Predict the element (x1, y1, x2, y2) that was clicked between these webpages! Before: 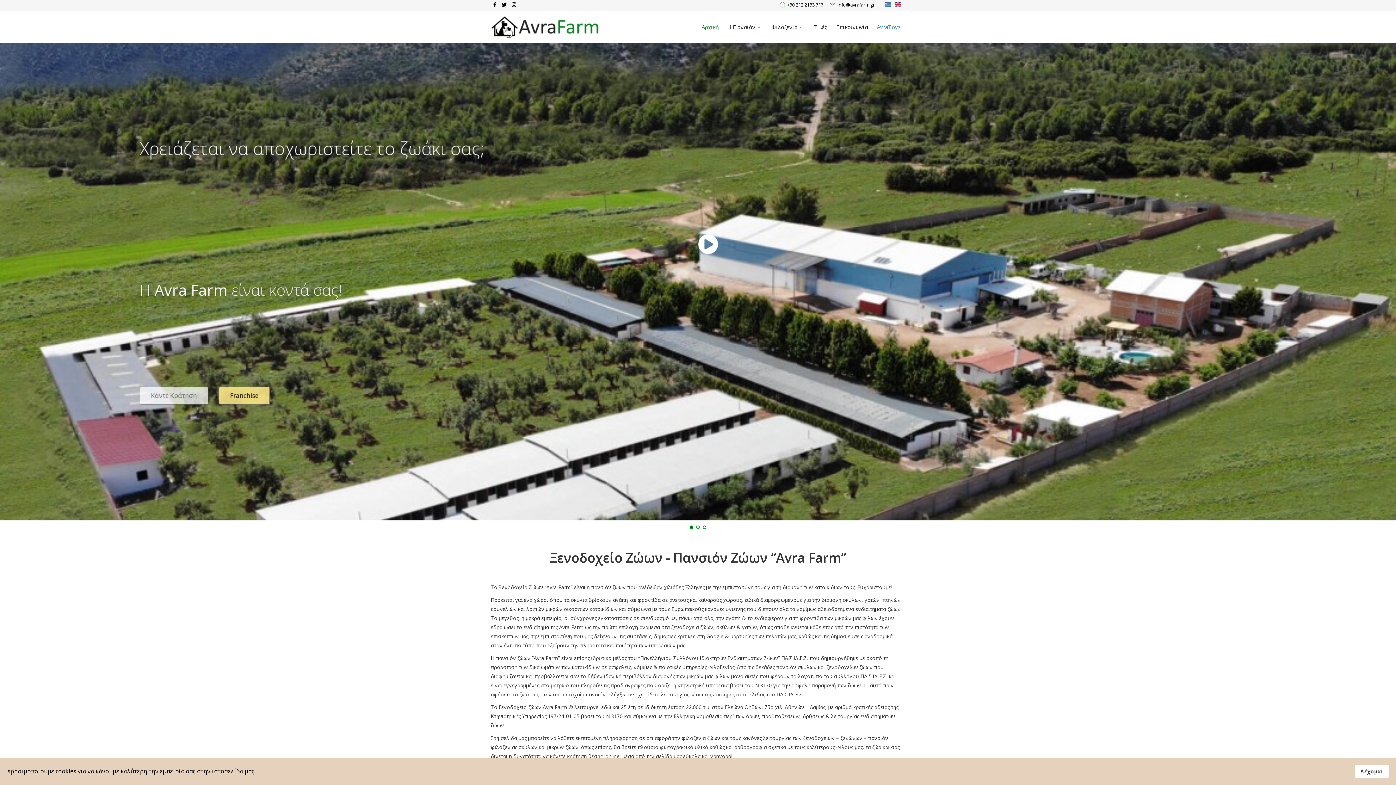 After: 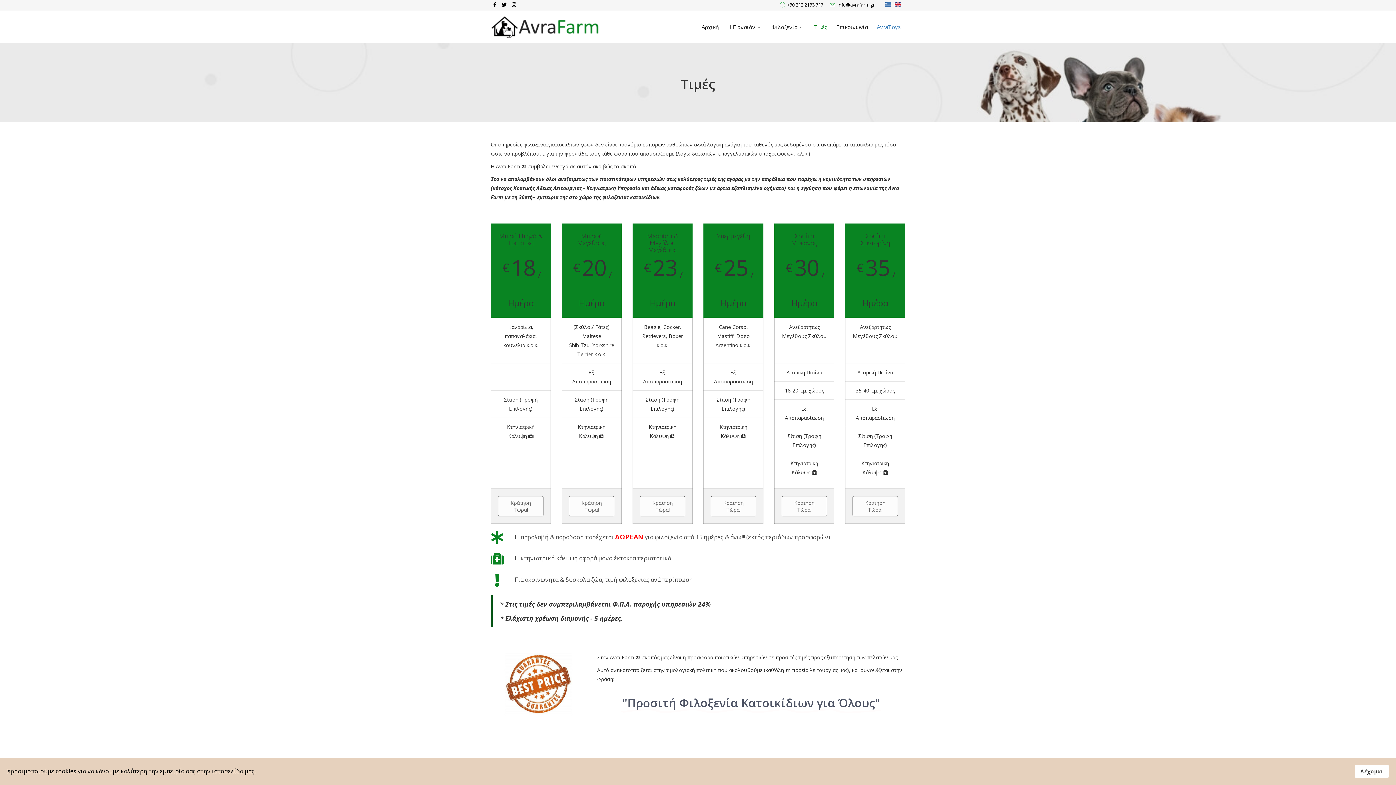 Action: label: Τιμές bbox: (809, 10, 832, 43)